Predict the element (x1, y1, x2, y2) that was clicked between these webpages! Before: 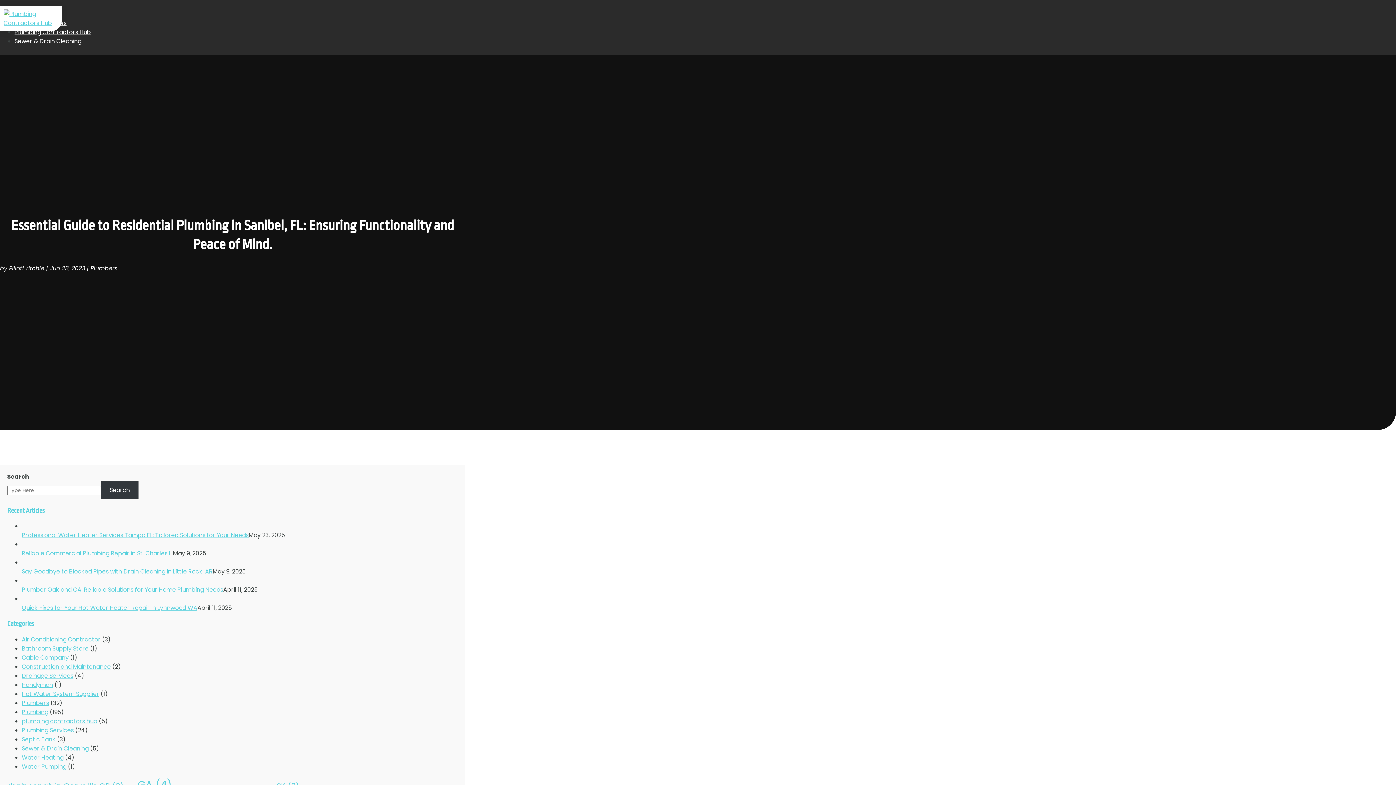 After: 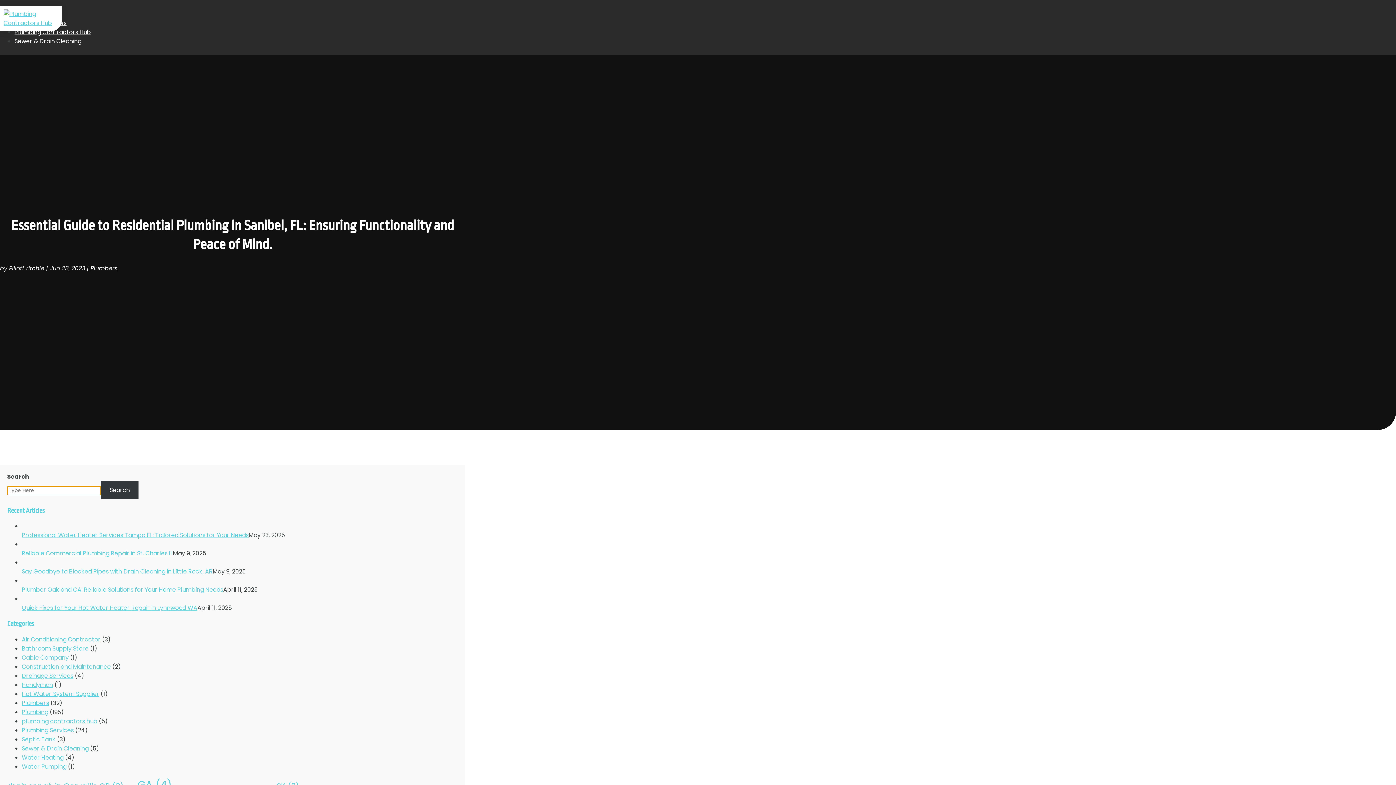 Action: bbox: (101, 481, 138, 499) label: Search